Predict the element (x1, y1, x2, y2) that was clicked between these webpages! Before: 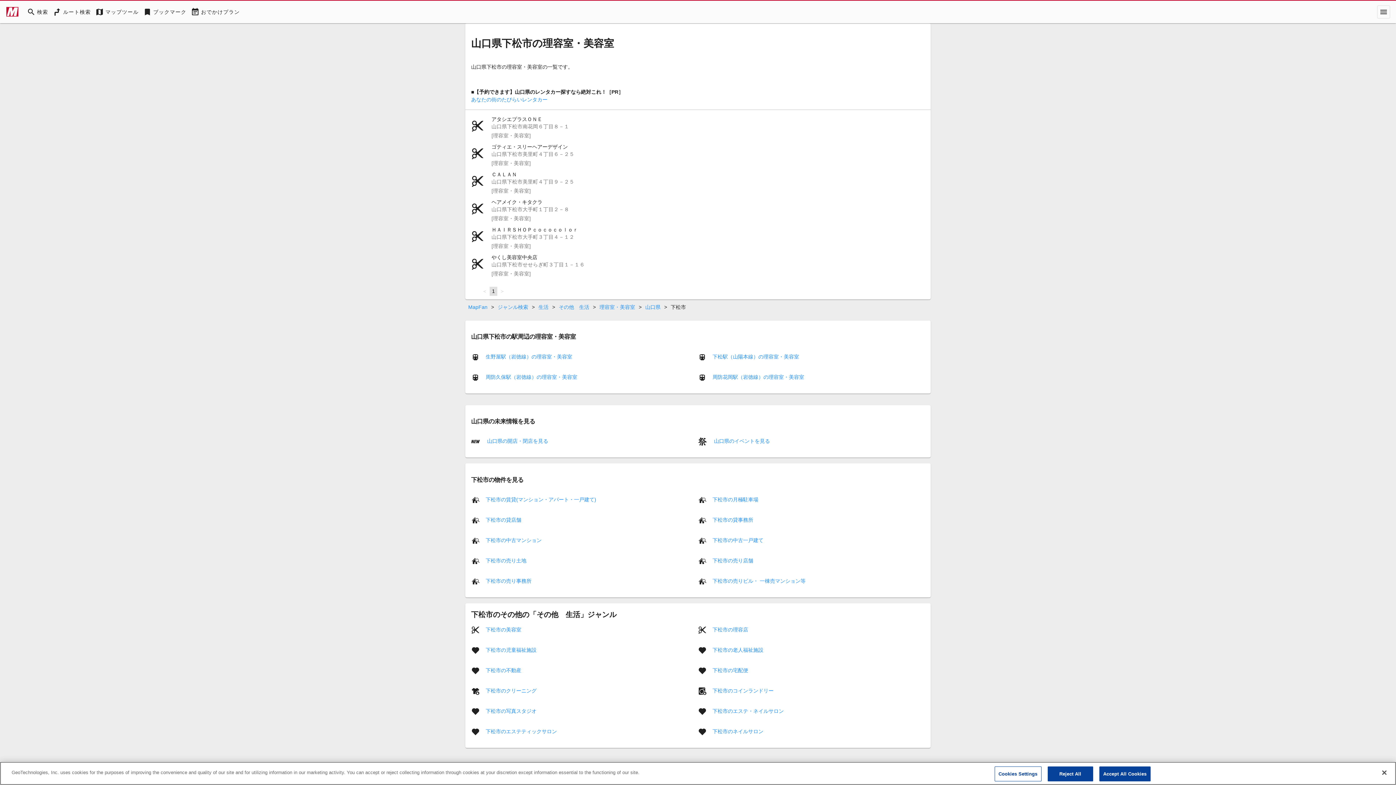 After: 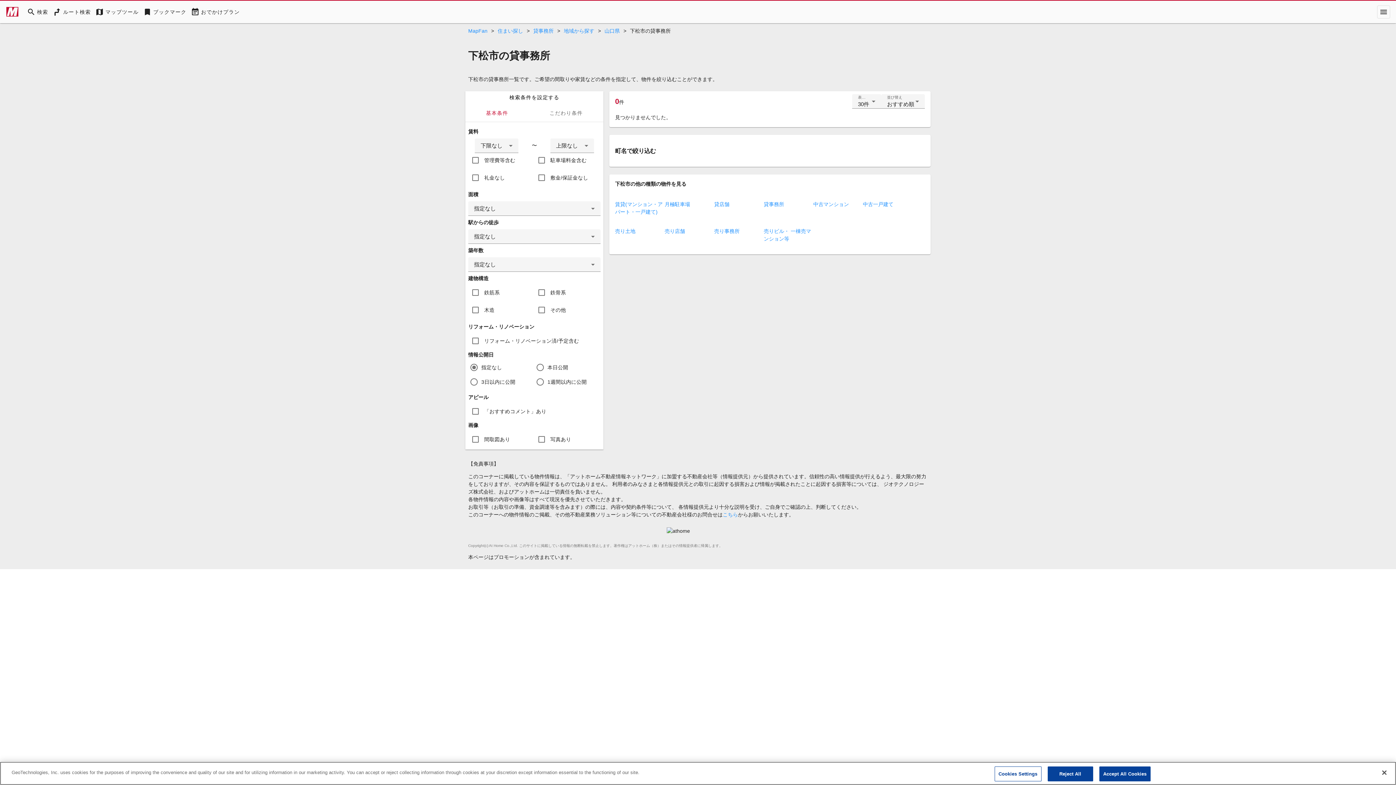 Action: bbox: (712, 517, 753, 523) label: 下松市の貸事務所